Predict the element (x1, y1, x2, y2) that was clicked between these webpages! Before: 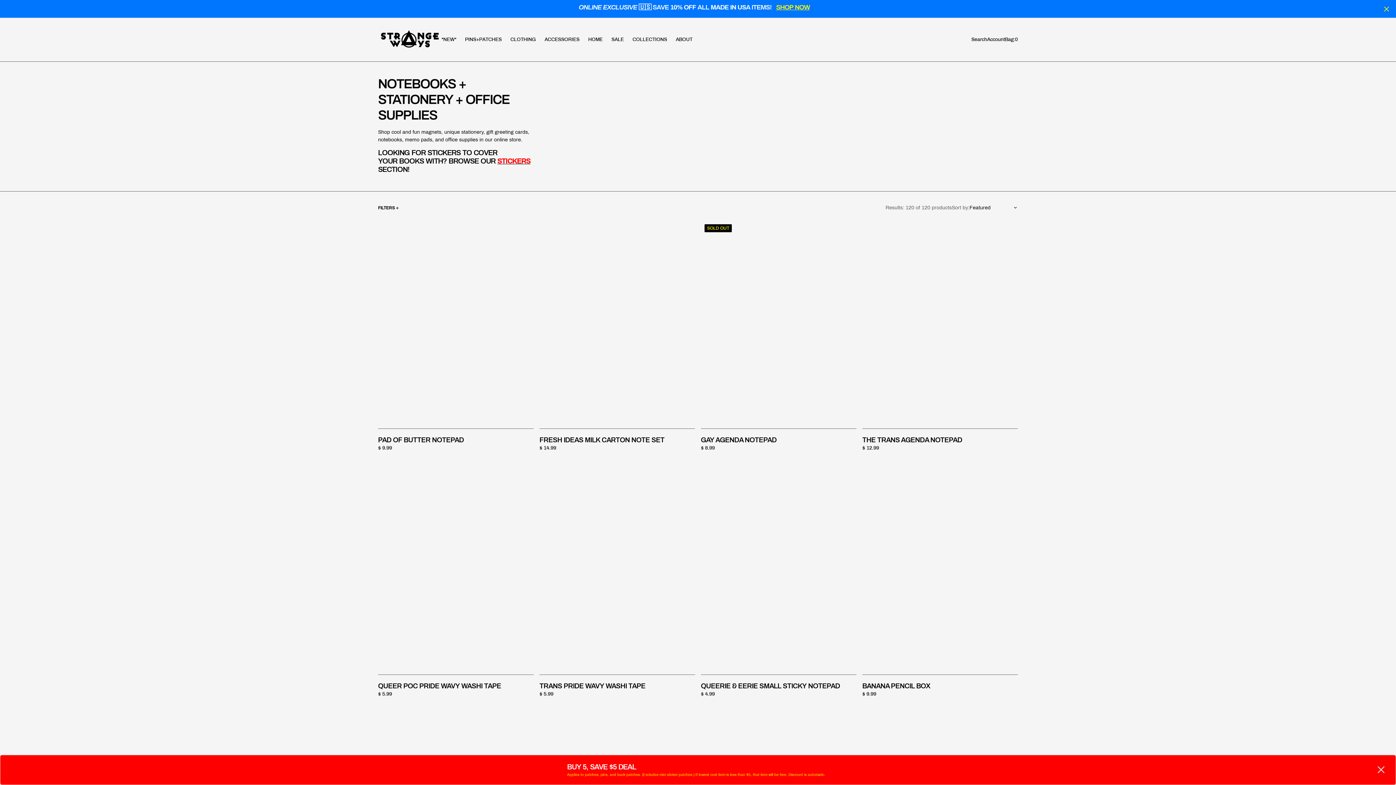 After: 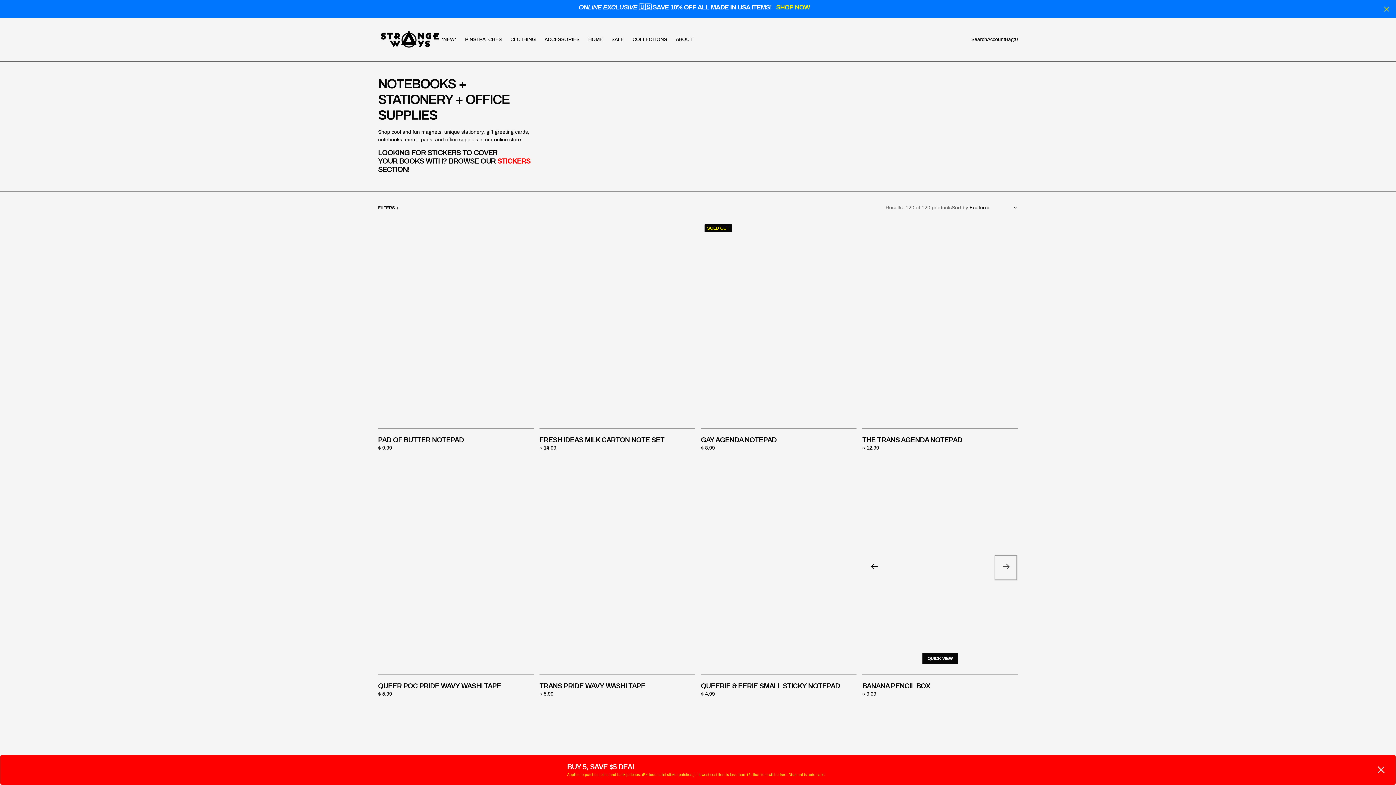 Action: bbox: (994, 555, 1017, 580) label: Next slide